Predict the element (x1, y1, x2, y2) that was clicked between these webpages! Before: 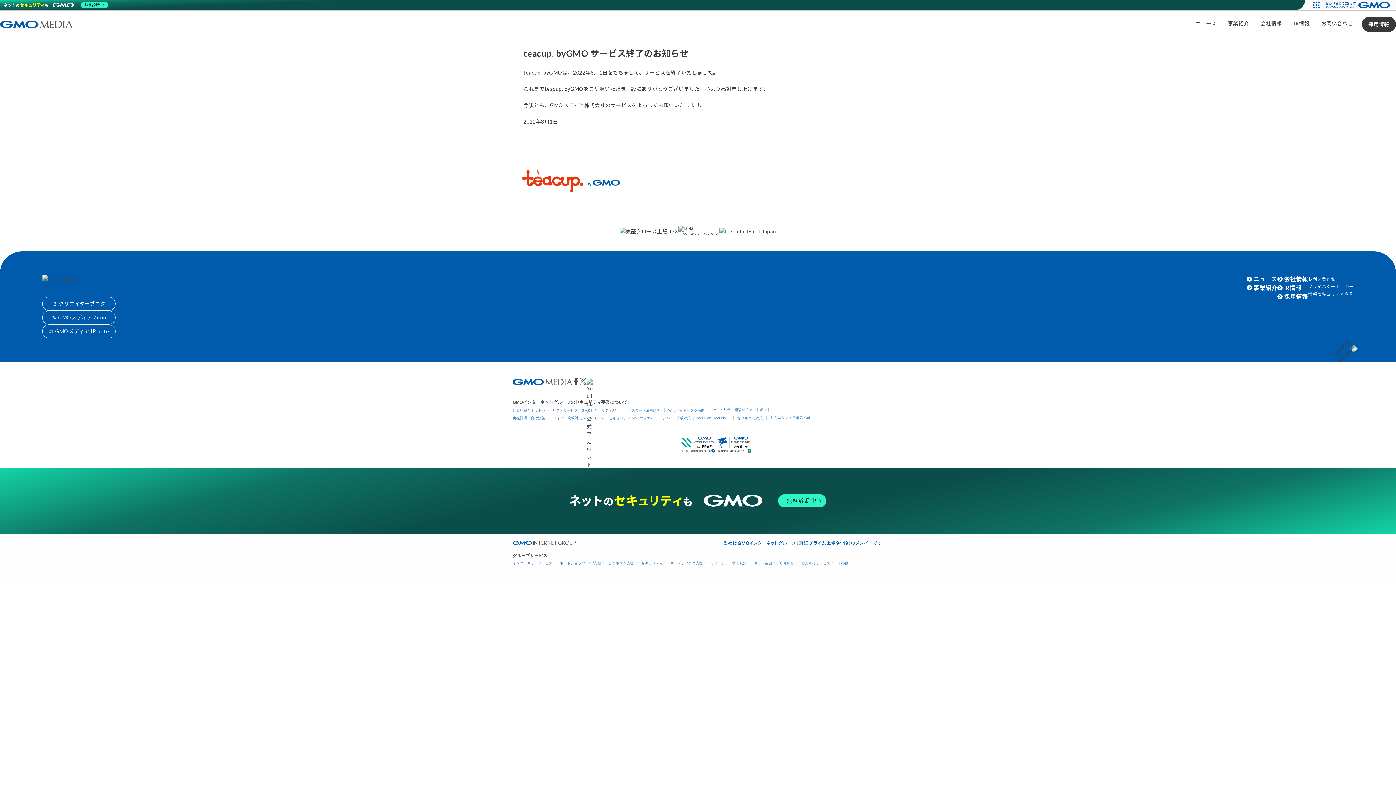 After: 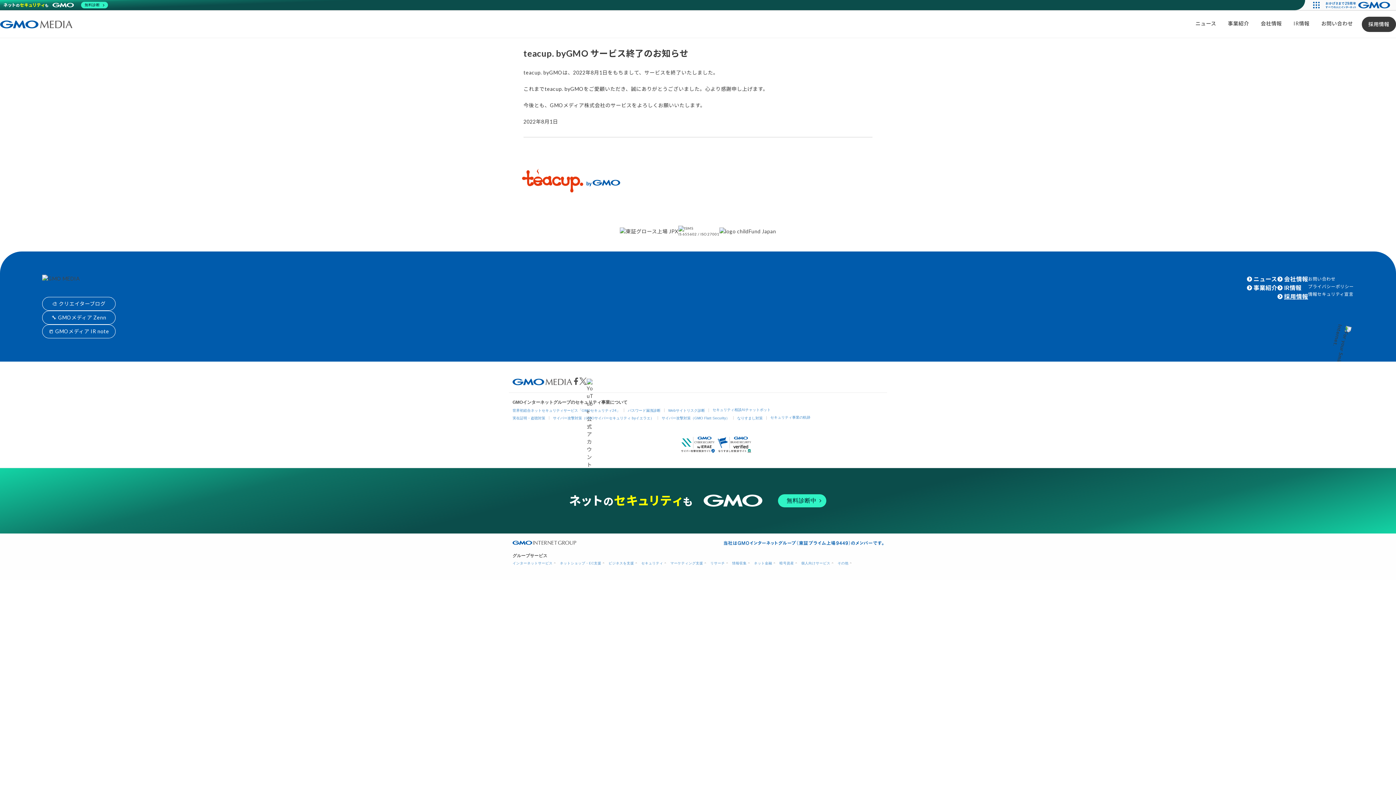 Action: bbox: (1284, 292, 1308, 300) label: 採用情報